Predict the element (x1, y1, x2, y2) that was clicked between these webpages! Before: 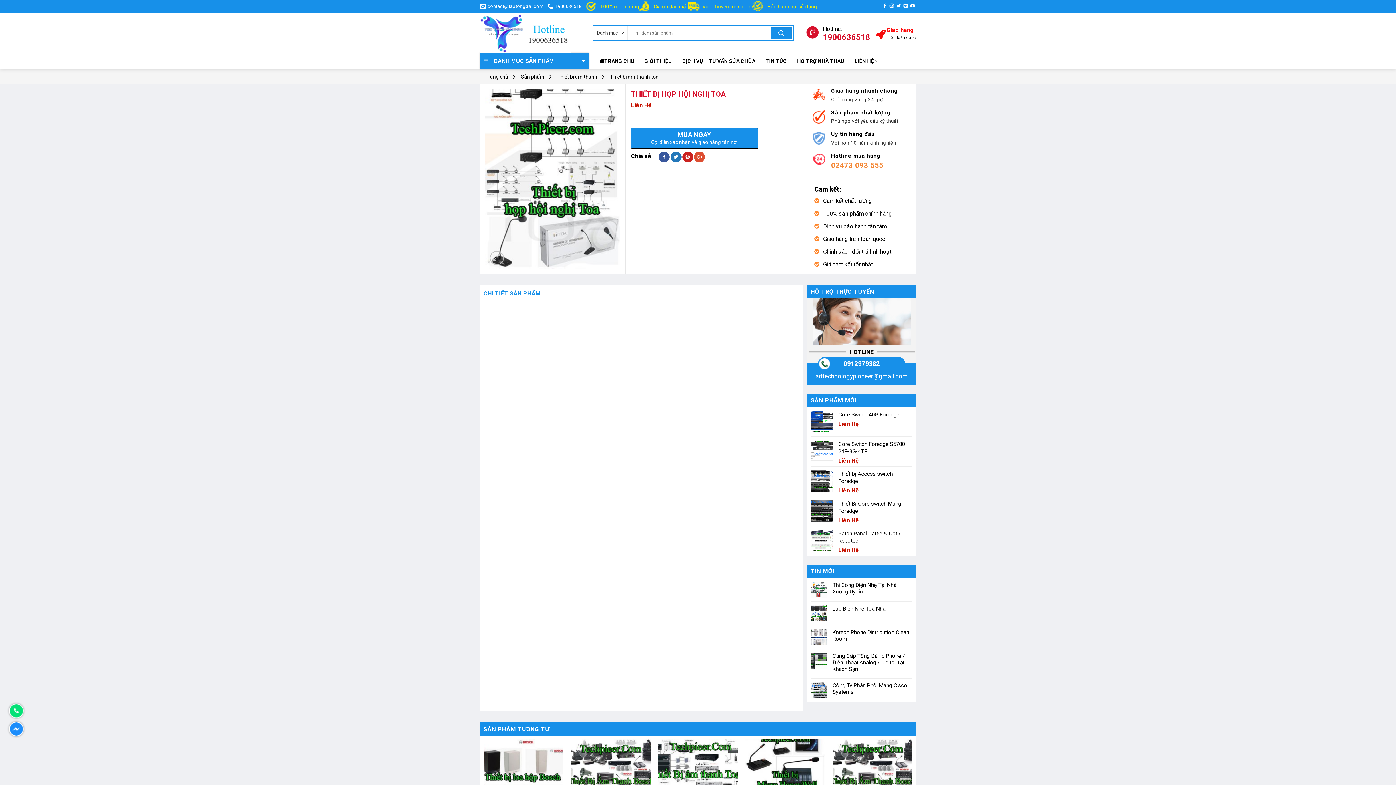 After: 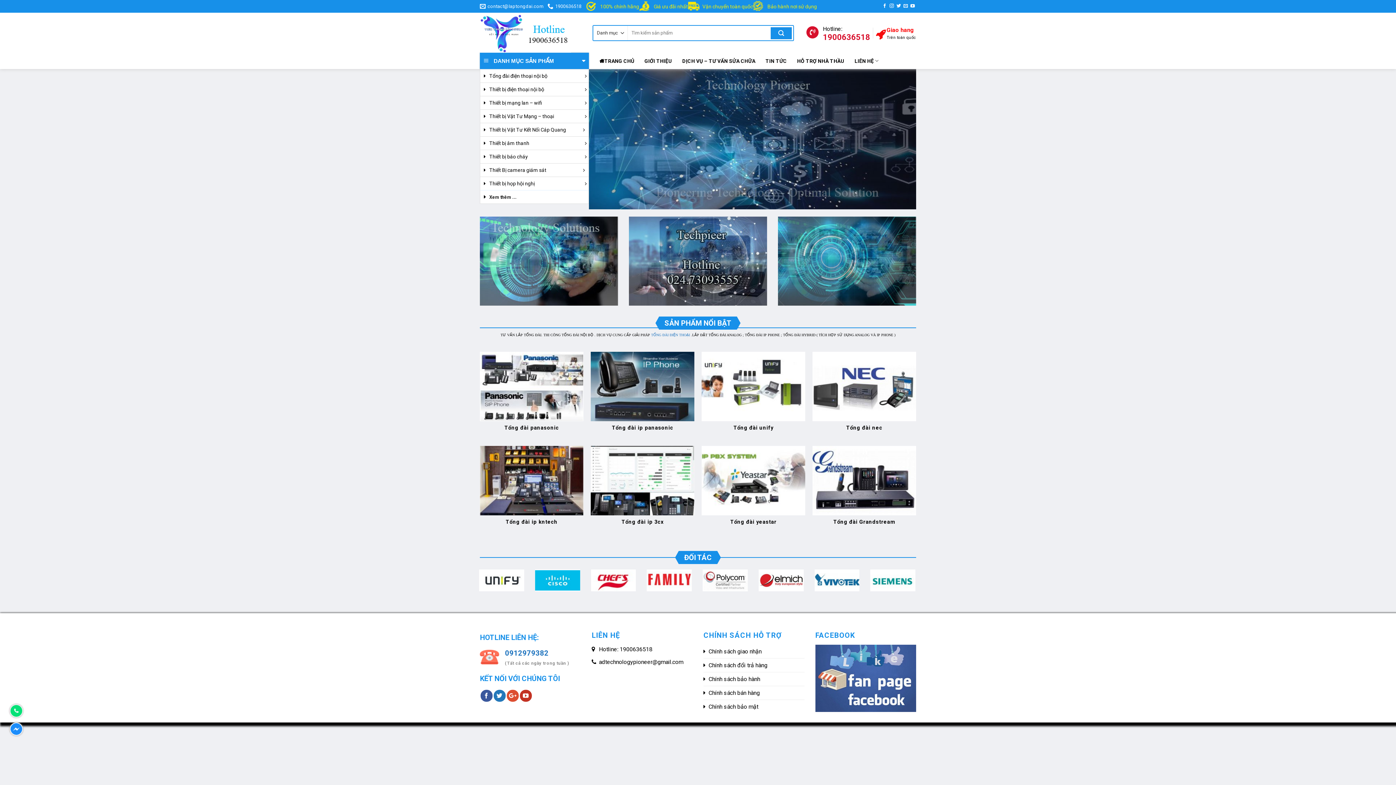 Action: bbox: (485, 73, 515, 80) label: Trang chủ